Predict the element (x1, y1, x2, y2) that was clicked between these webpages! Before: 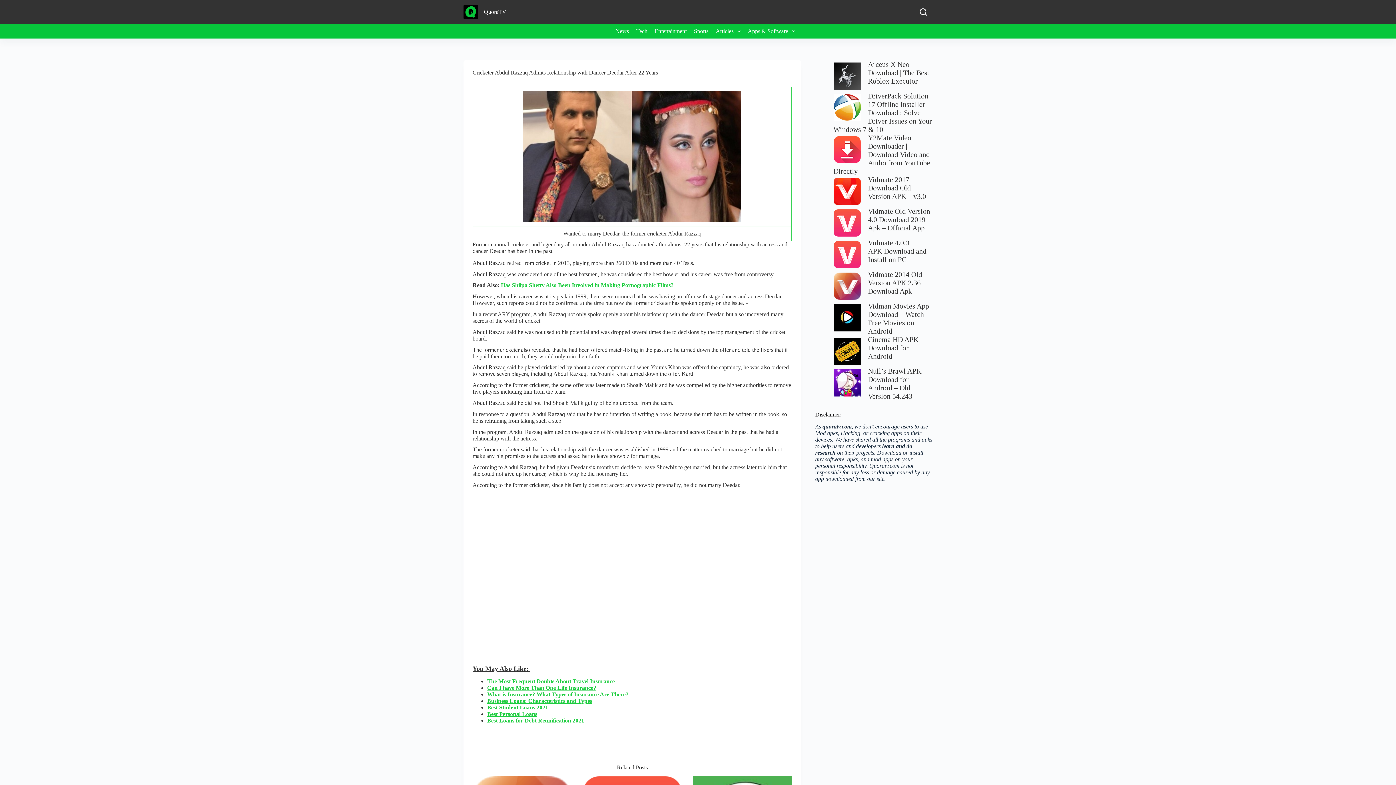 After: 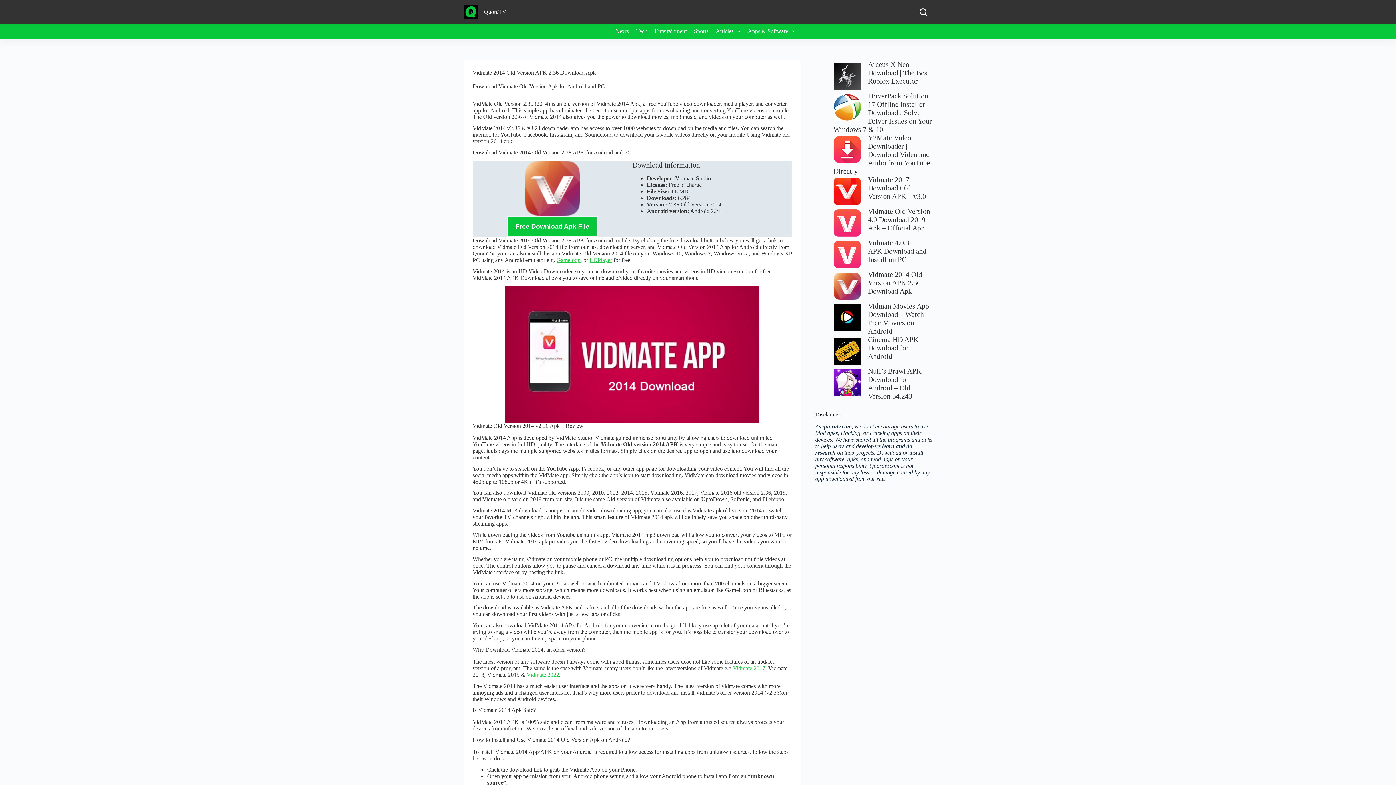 Action: bbox: (868, 270, 922, 295) label: Vidmate 2014 Old Version APK 2.36 Download Apk